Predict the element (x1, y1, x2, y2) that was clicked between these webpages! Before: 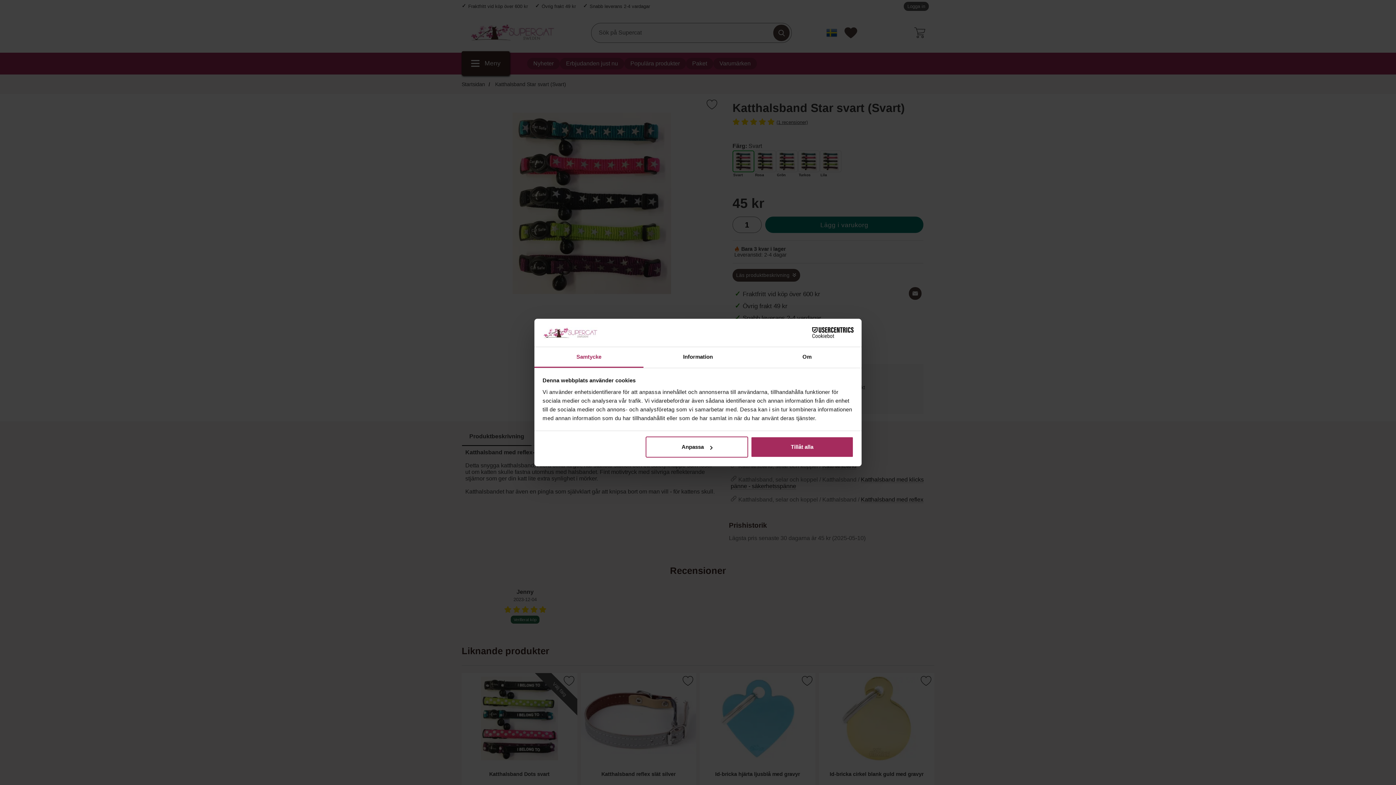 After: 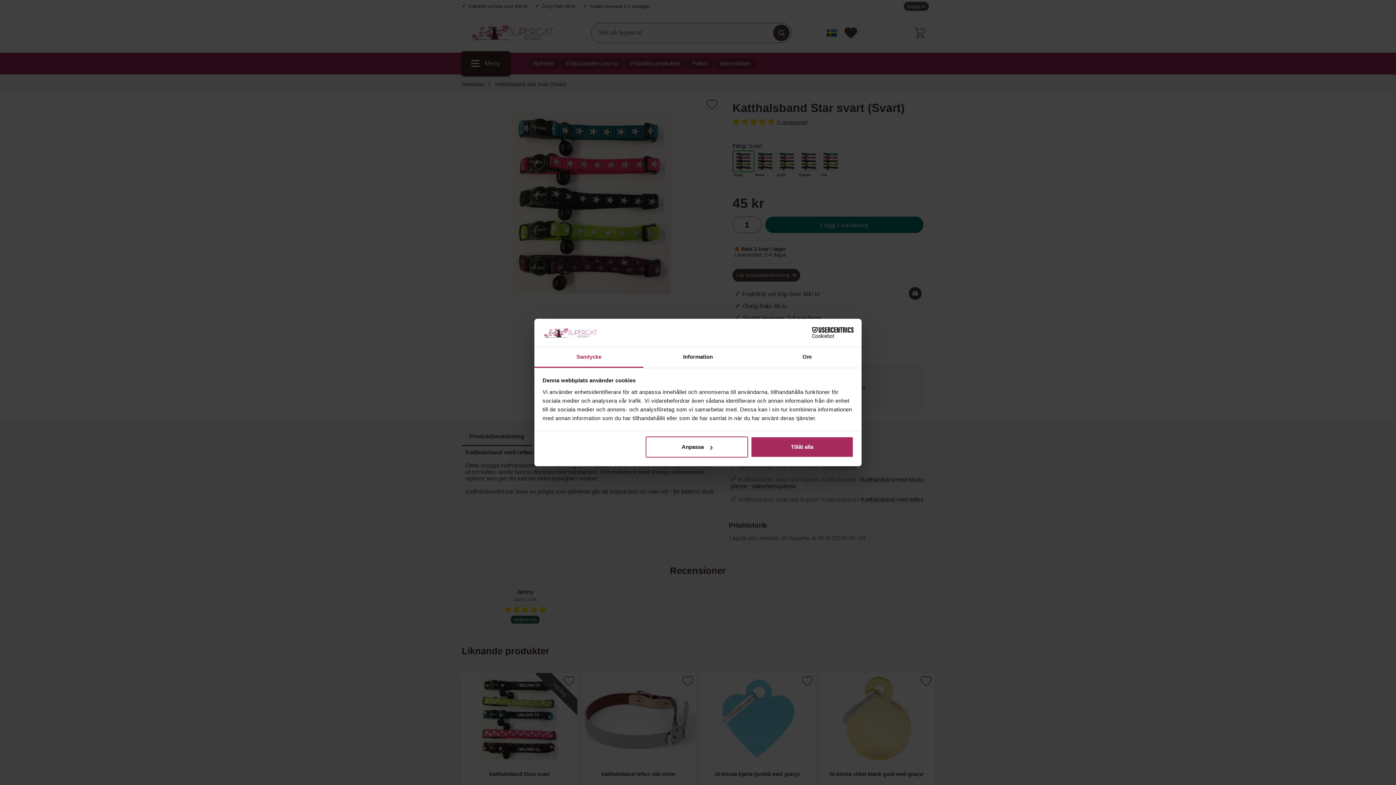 Action: label: Cookiebot - opens in a new window bbox: (790, 327, 853, 338)